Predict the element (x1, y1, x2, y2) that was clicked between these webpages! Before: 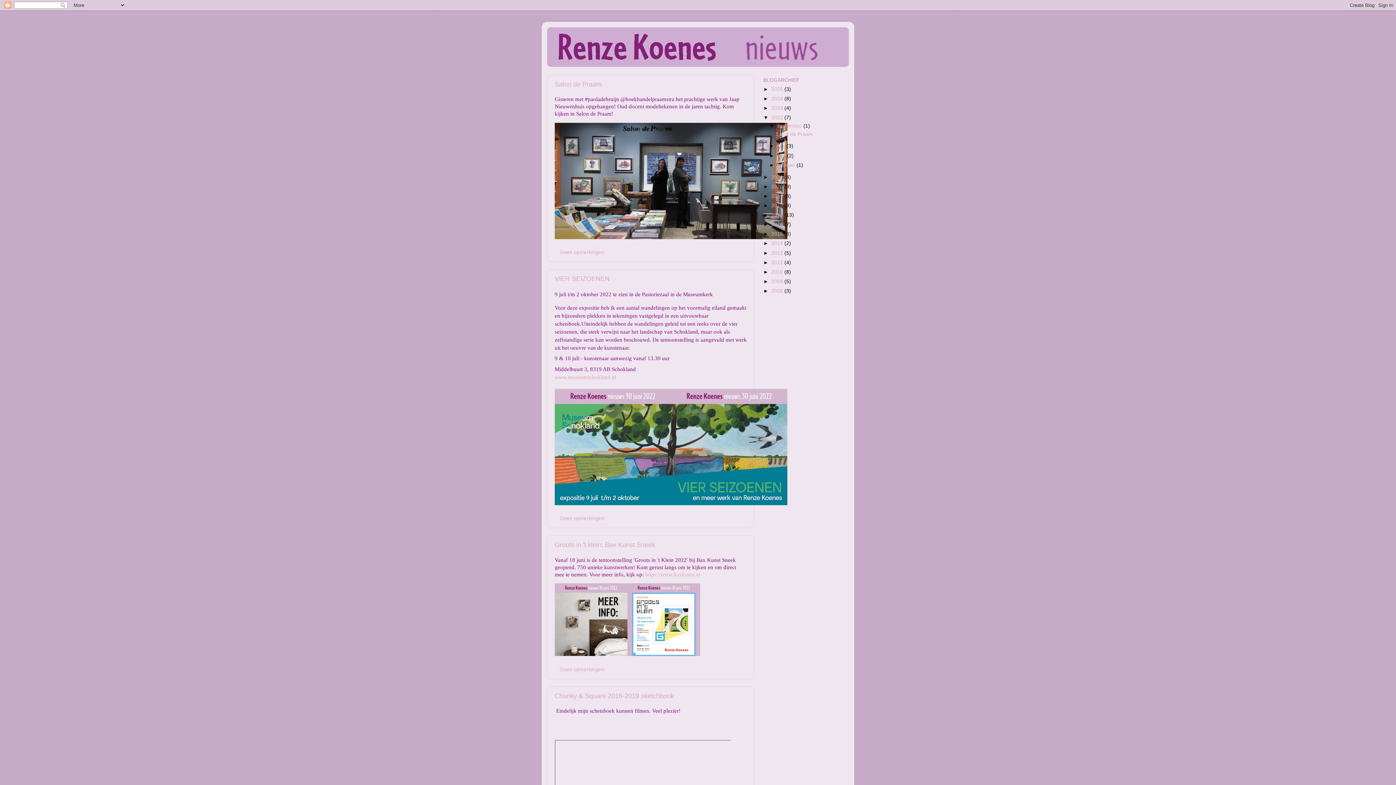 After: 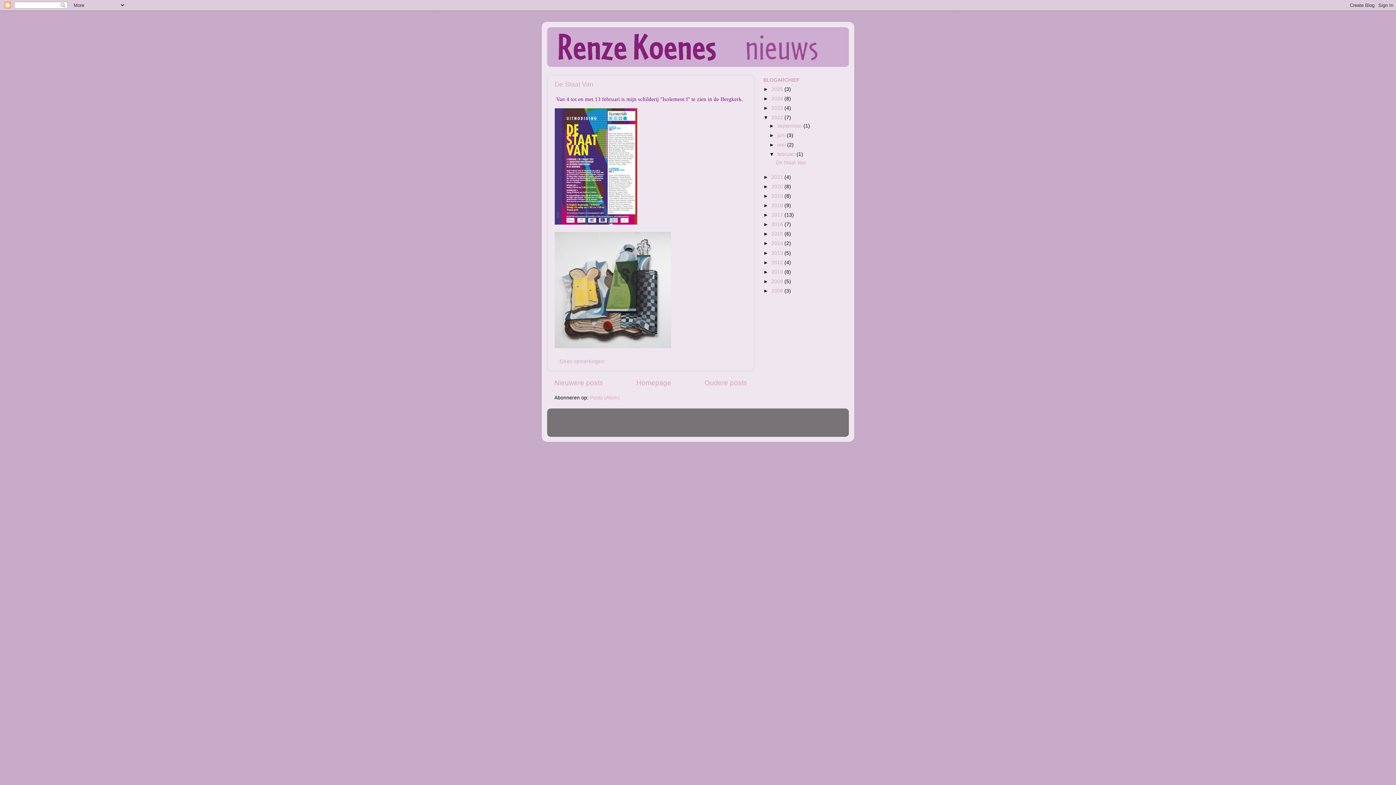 Action: label: februari  bbox: (777, 162, 796, 167)